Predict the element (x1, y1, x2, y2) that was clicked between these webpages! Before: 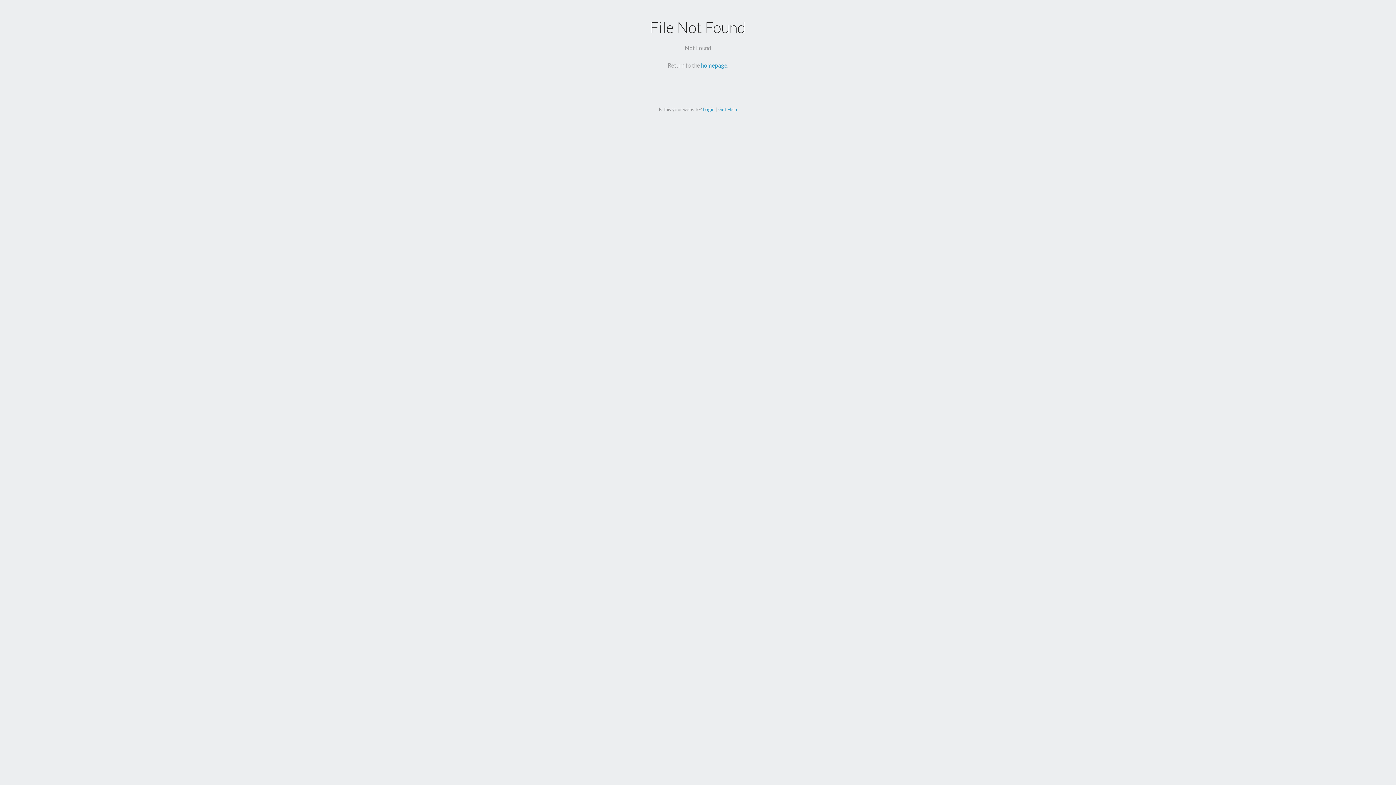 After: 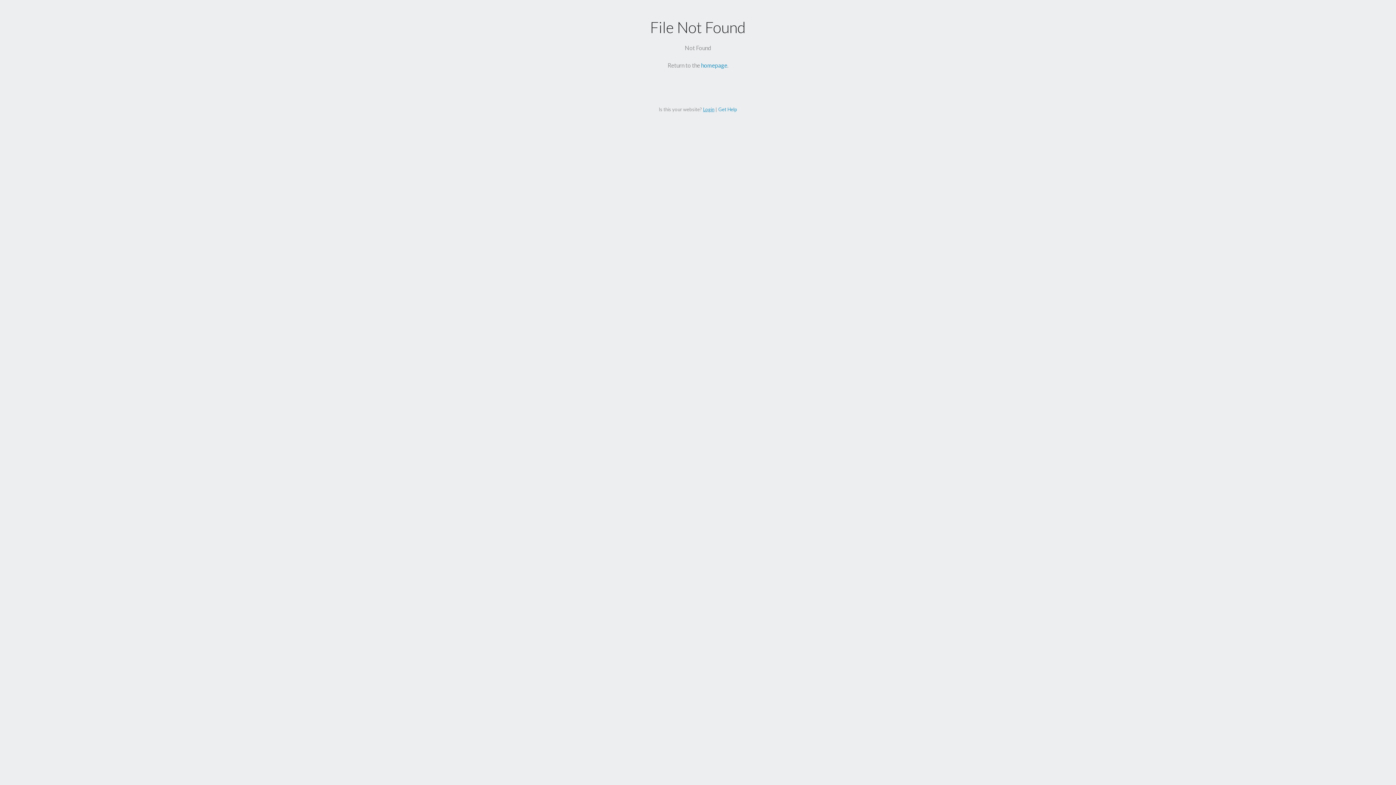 Action: label: Login bbox: (703, 106, 714, 112)